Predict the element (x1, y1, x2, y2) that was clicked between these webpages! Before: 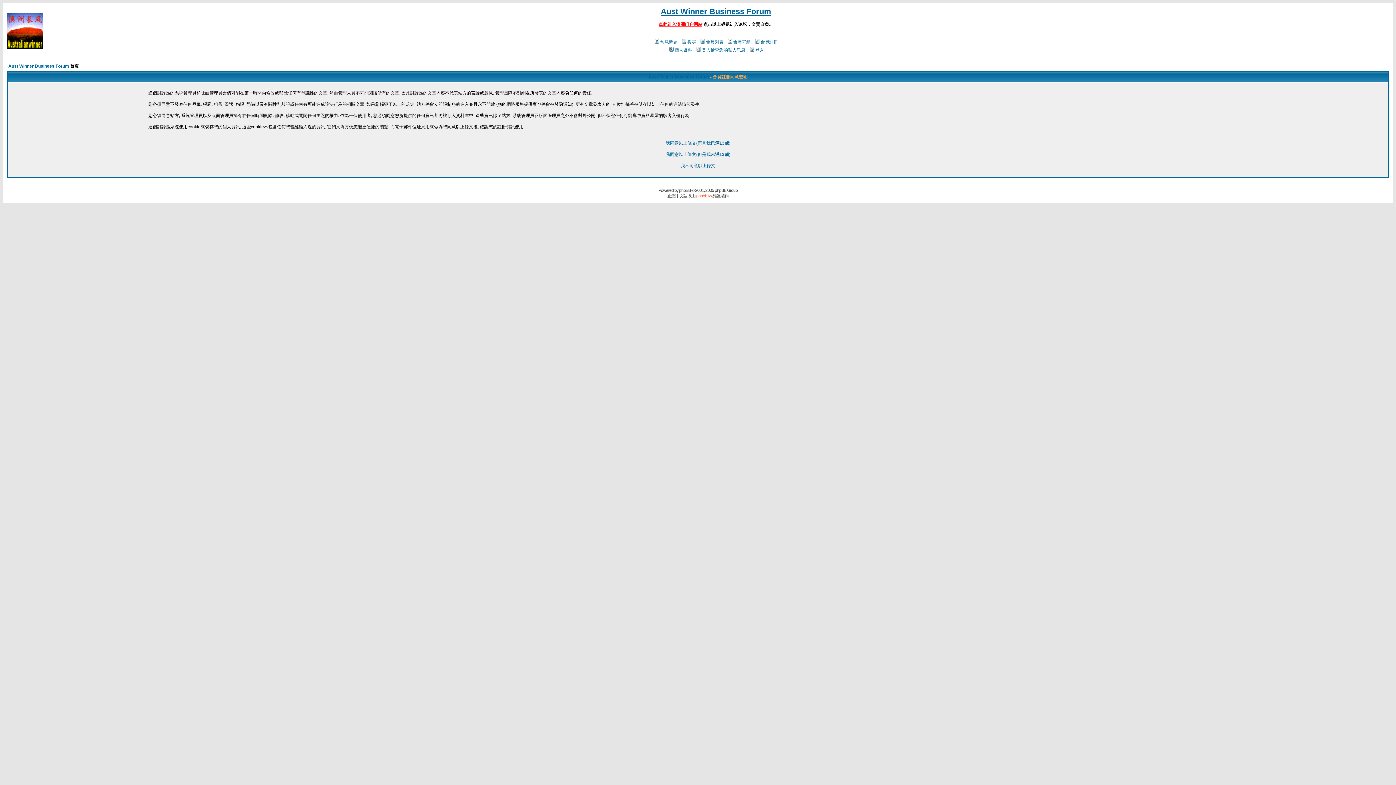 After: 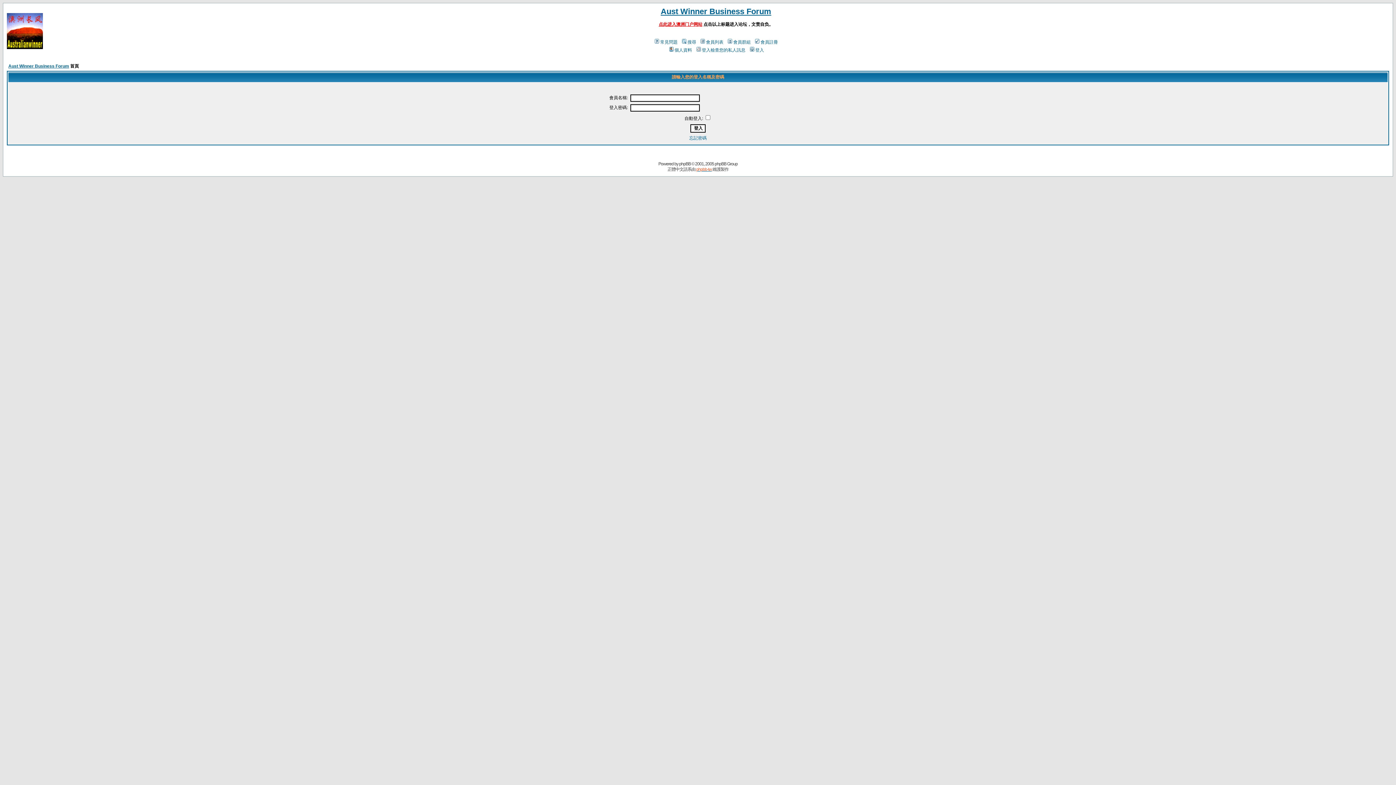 Action: bbox: (668, 47, 692, 52) label: 個人資料